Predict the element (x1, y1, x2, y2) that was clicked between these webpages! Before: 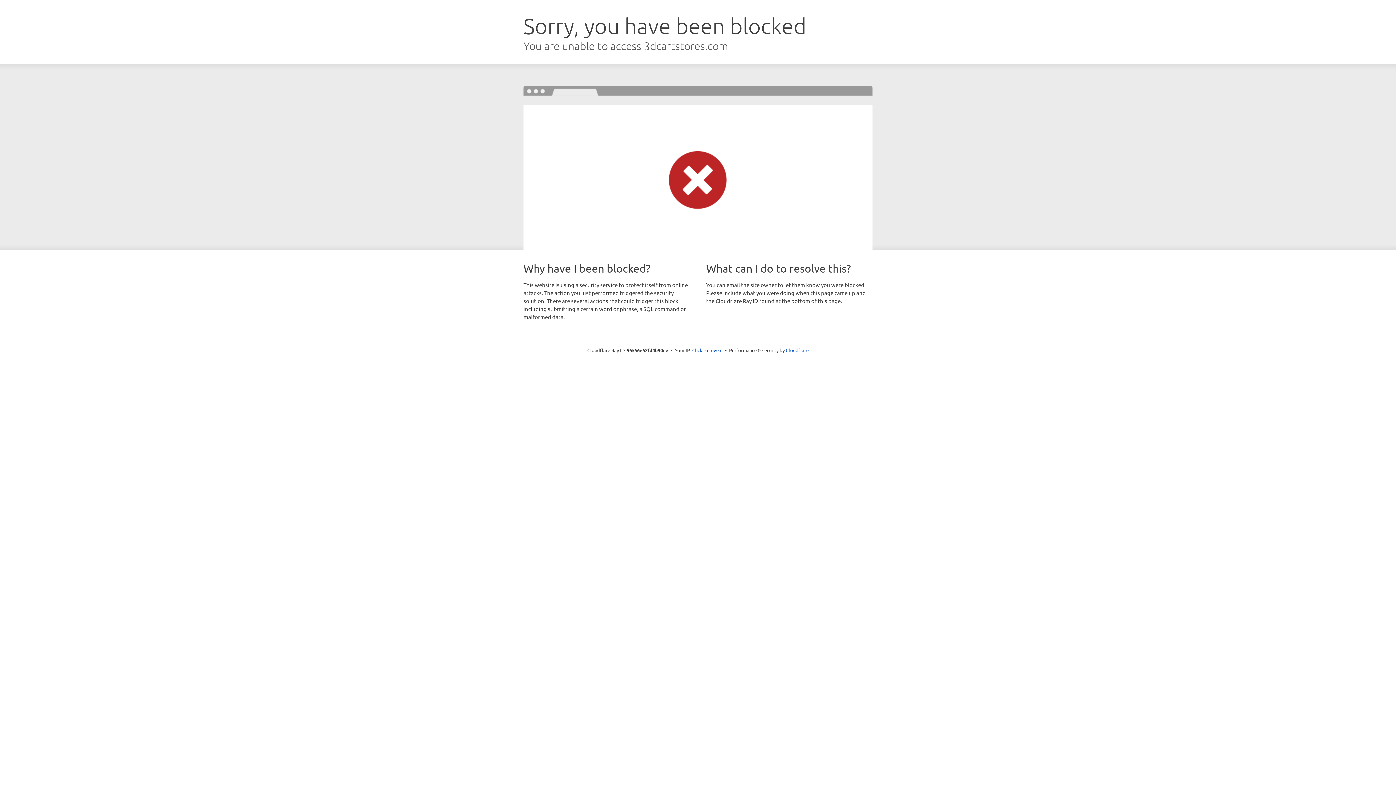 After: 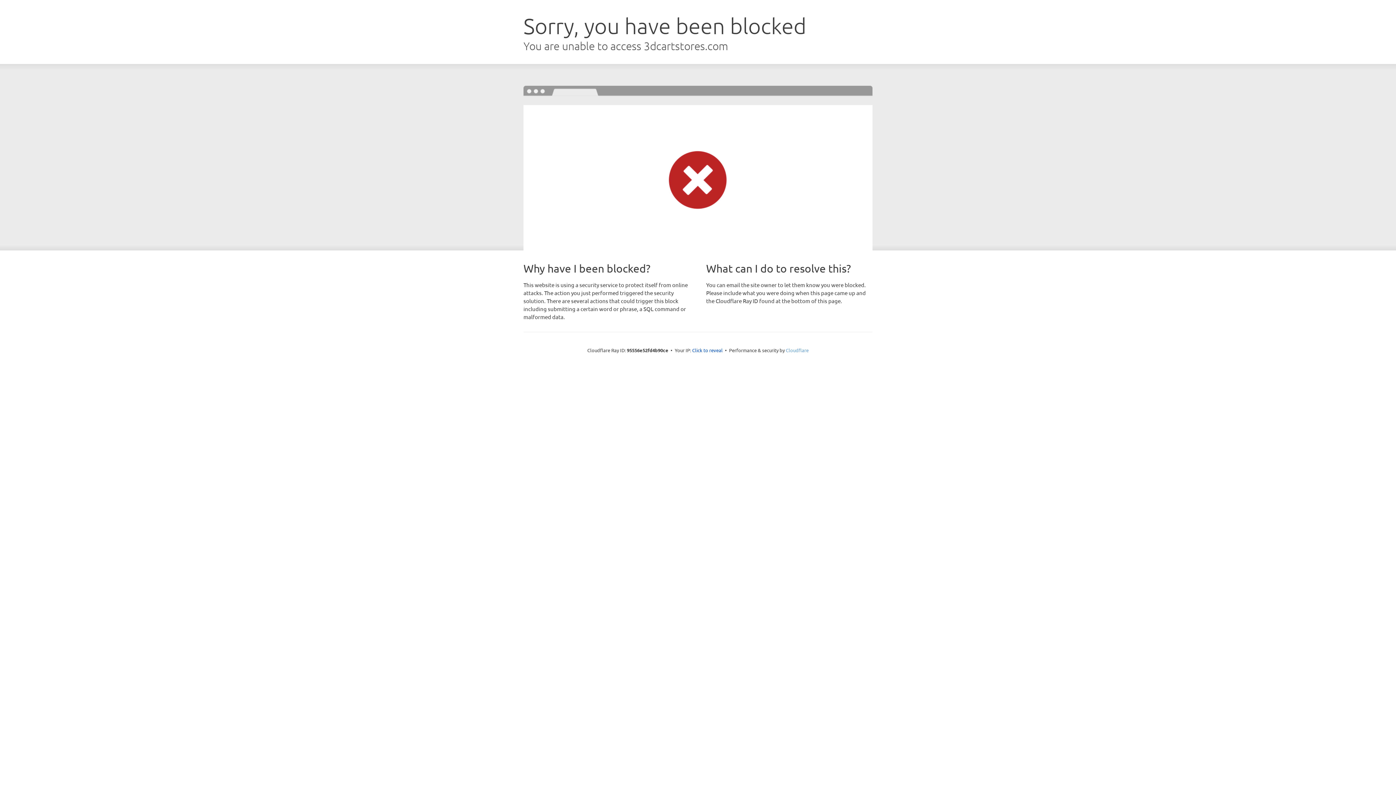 Action: label: Cloudflare bbox: (786, 347, 808, 353)